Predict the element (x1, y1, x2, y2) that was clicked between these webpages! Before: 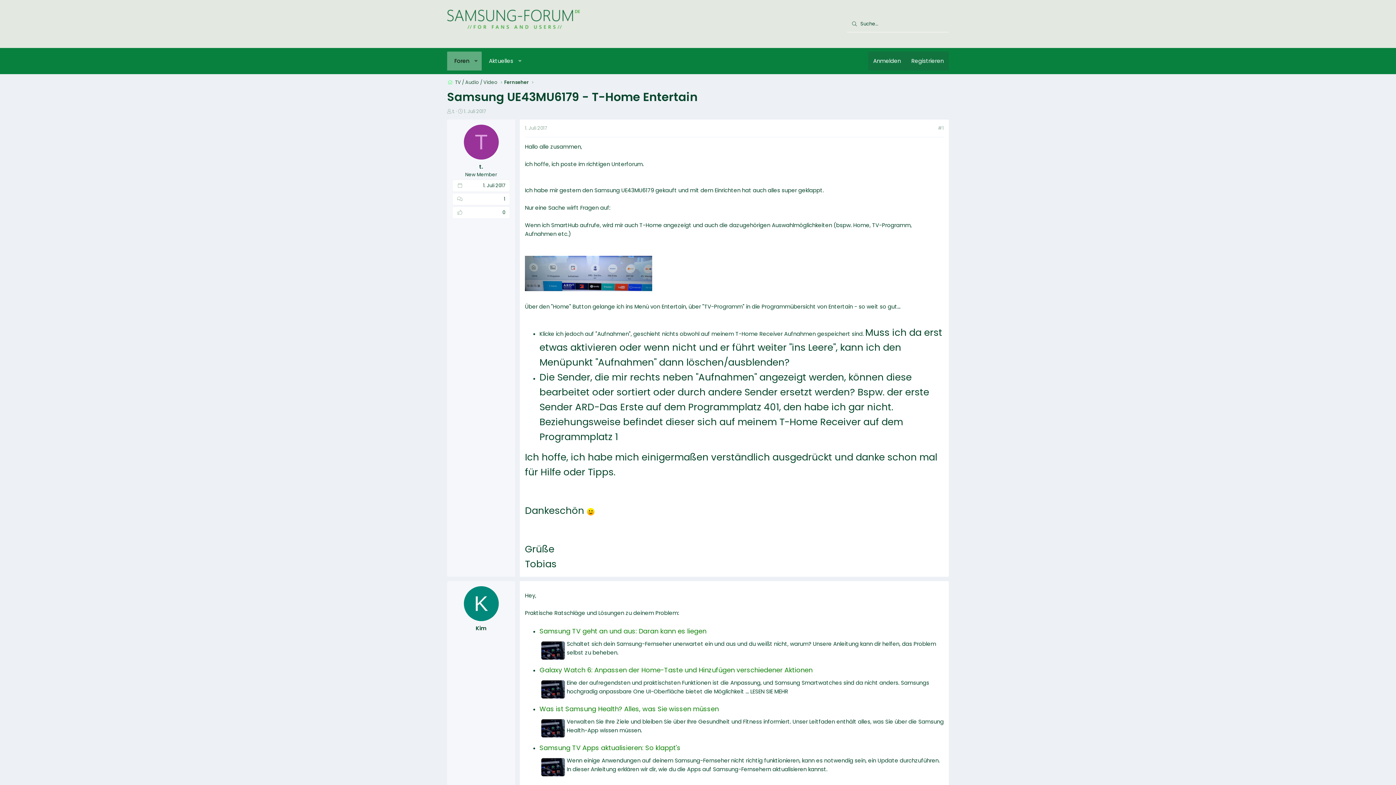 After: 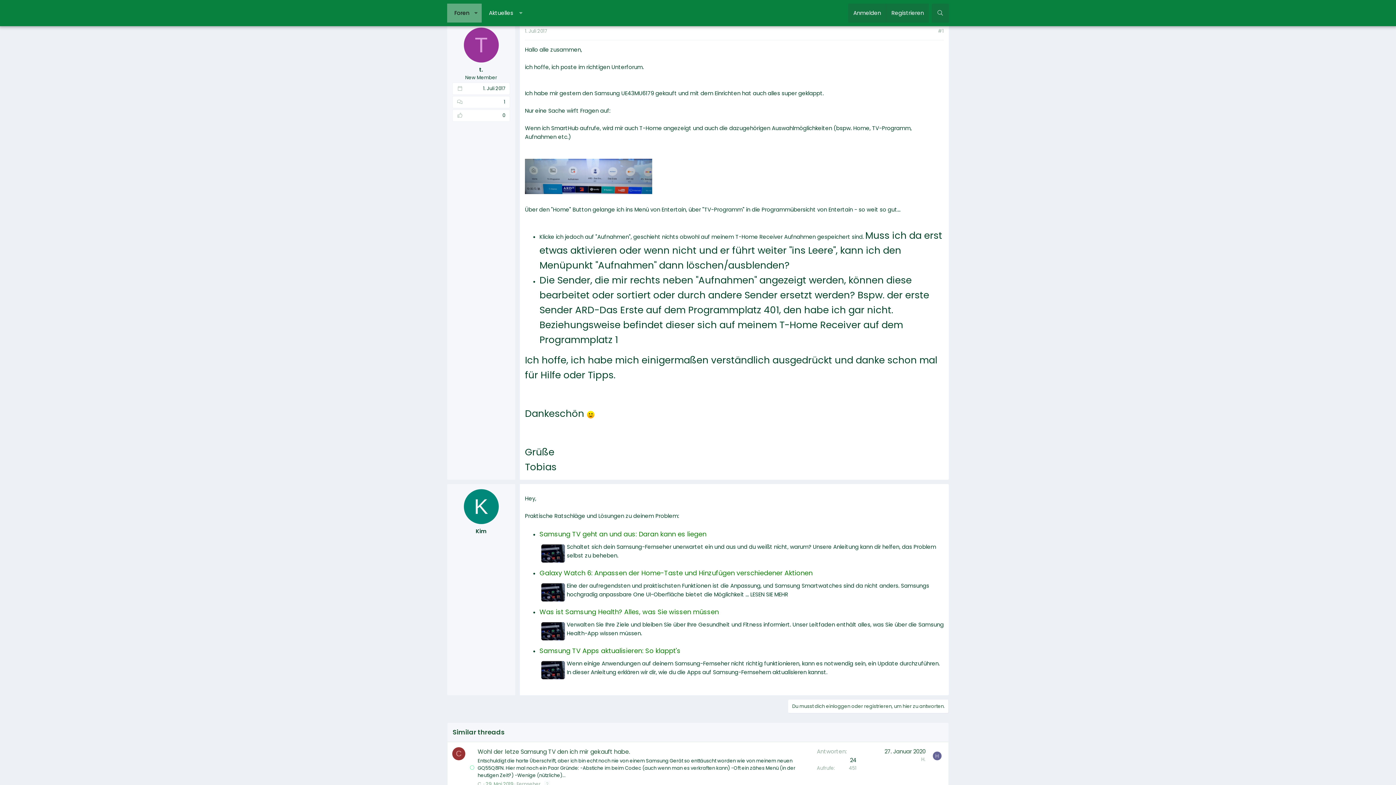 Action: label: #1 bbox: (938, 124, 944, 131)